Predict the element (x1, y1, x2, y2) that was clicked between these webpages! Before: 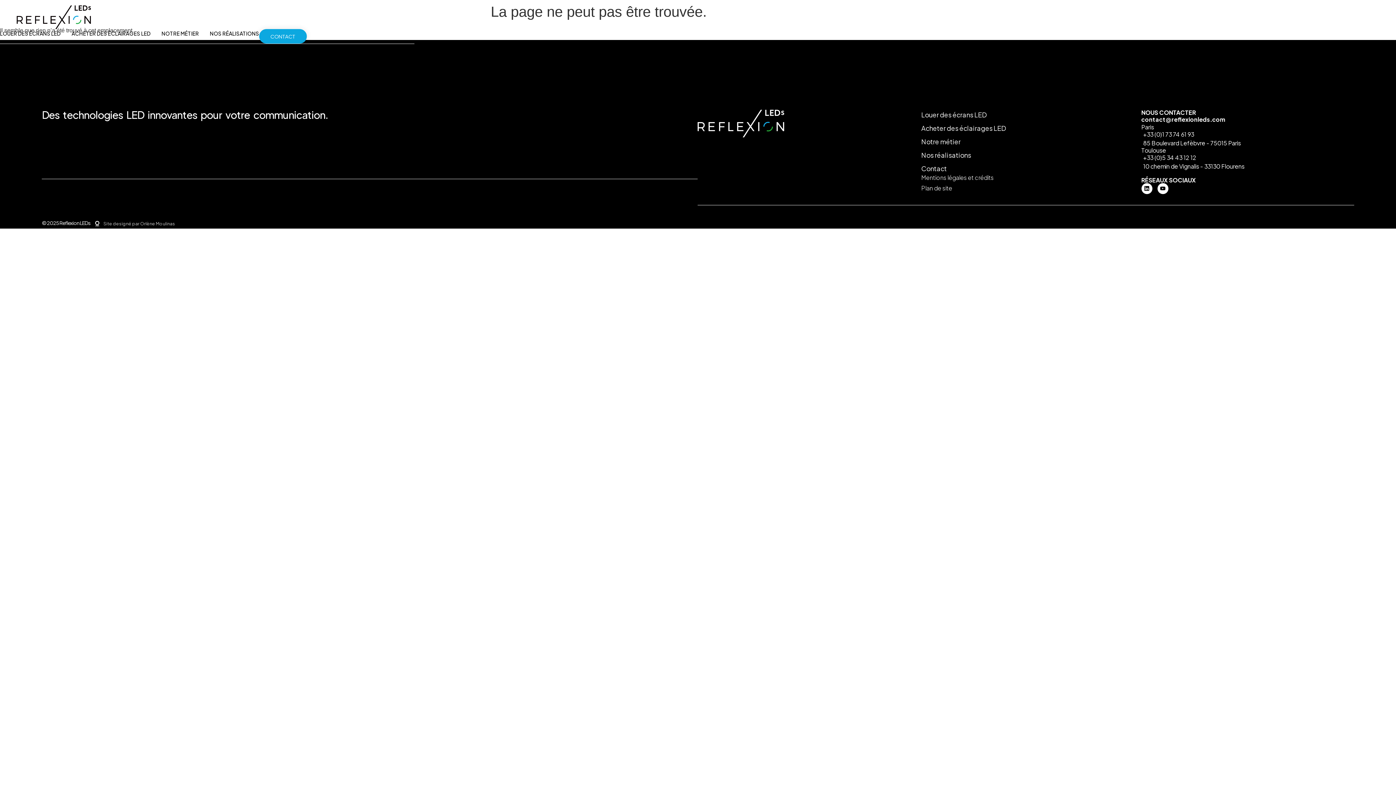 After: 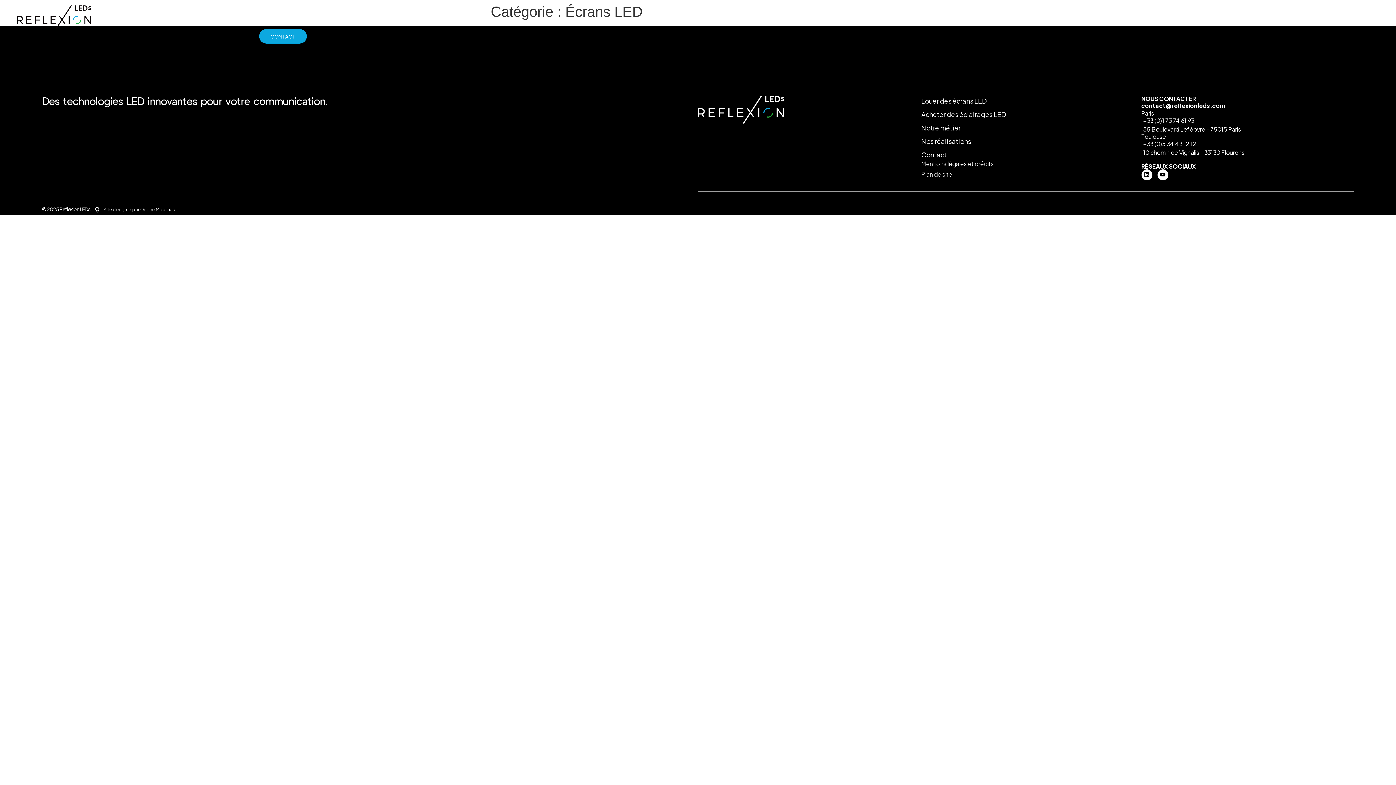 Action: bbox: (921, 109, 1134, 119) label: Louer des écrans LED